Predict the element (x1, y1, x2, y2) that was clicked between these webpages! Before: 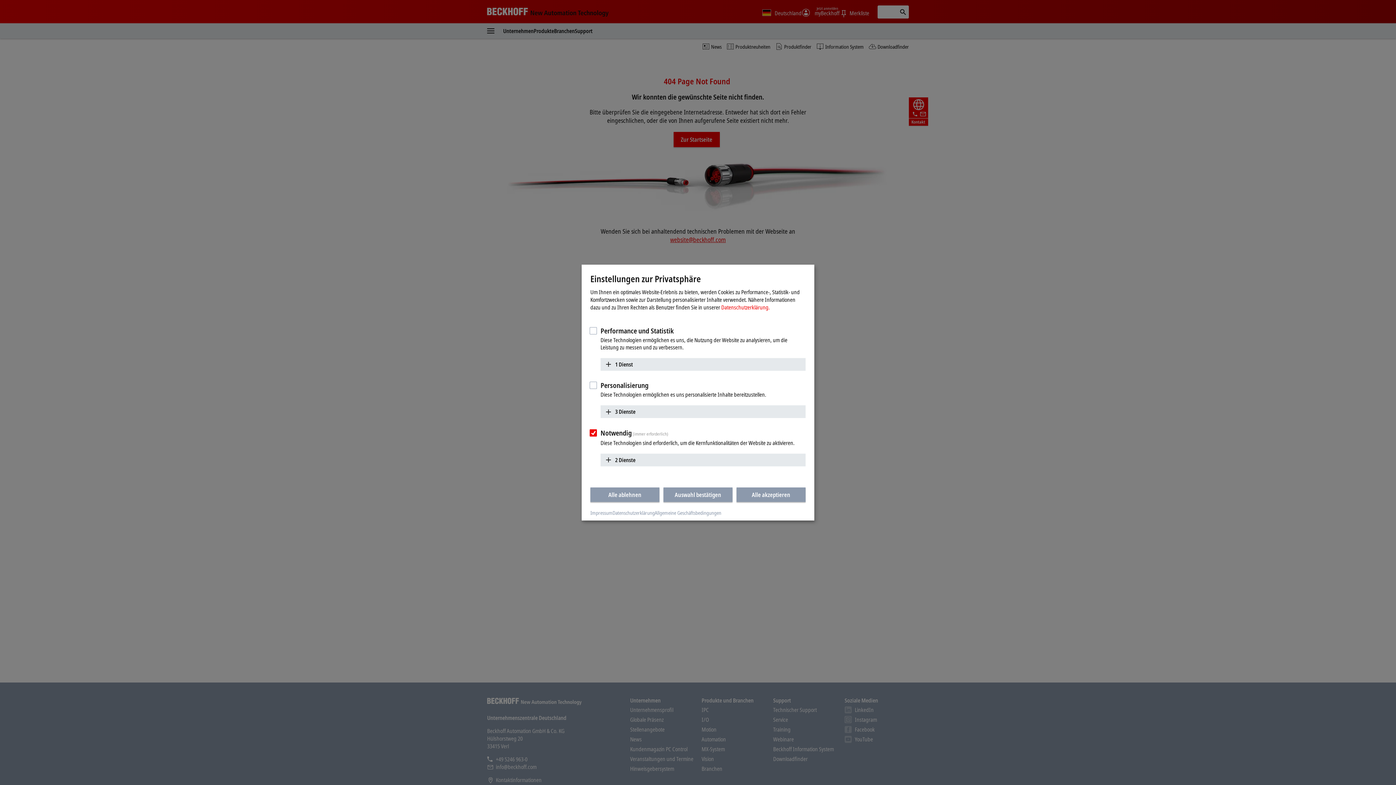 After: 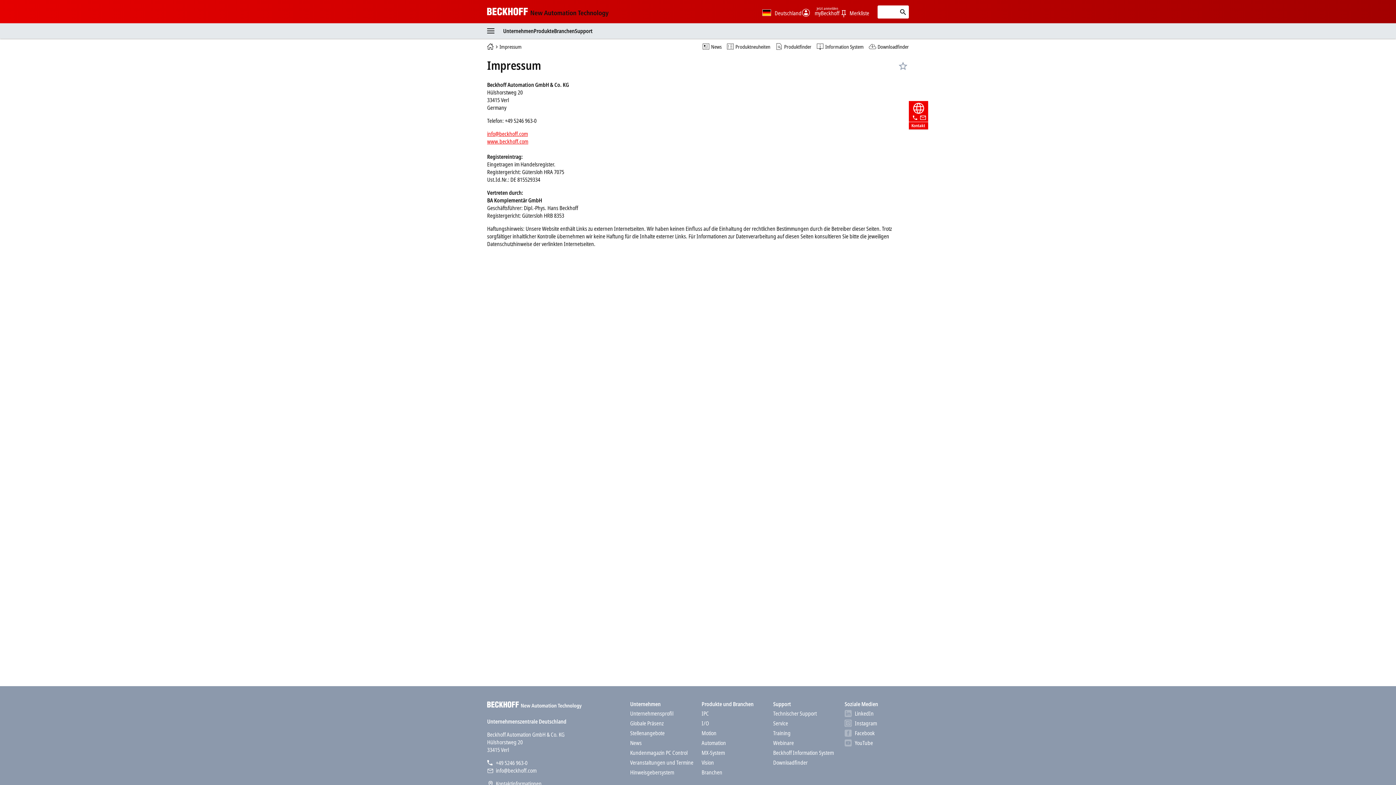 Action: bbox: (590, 509, 612, 516) label: Impressum